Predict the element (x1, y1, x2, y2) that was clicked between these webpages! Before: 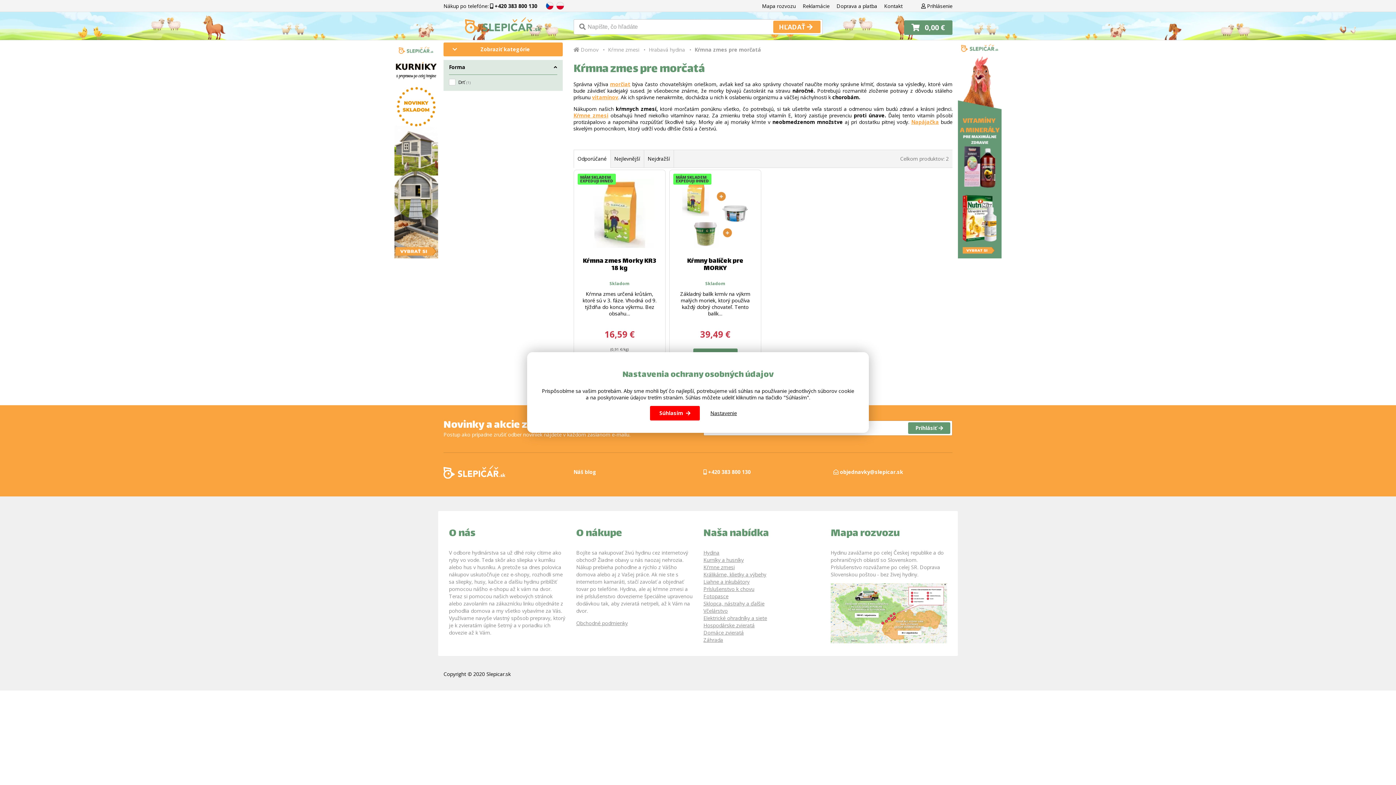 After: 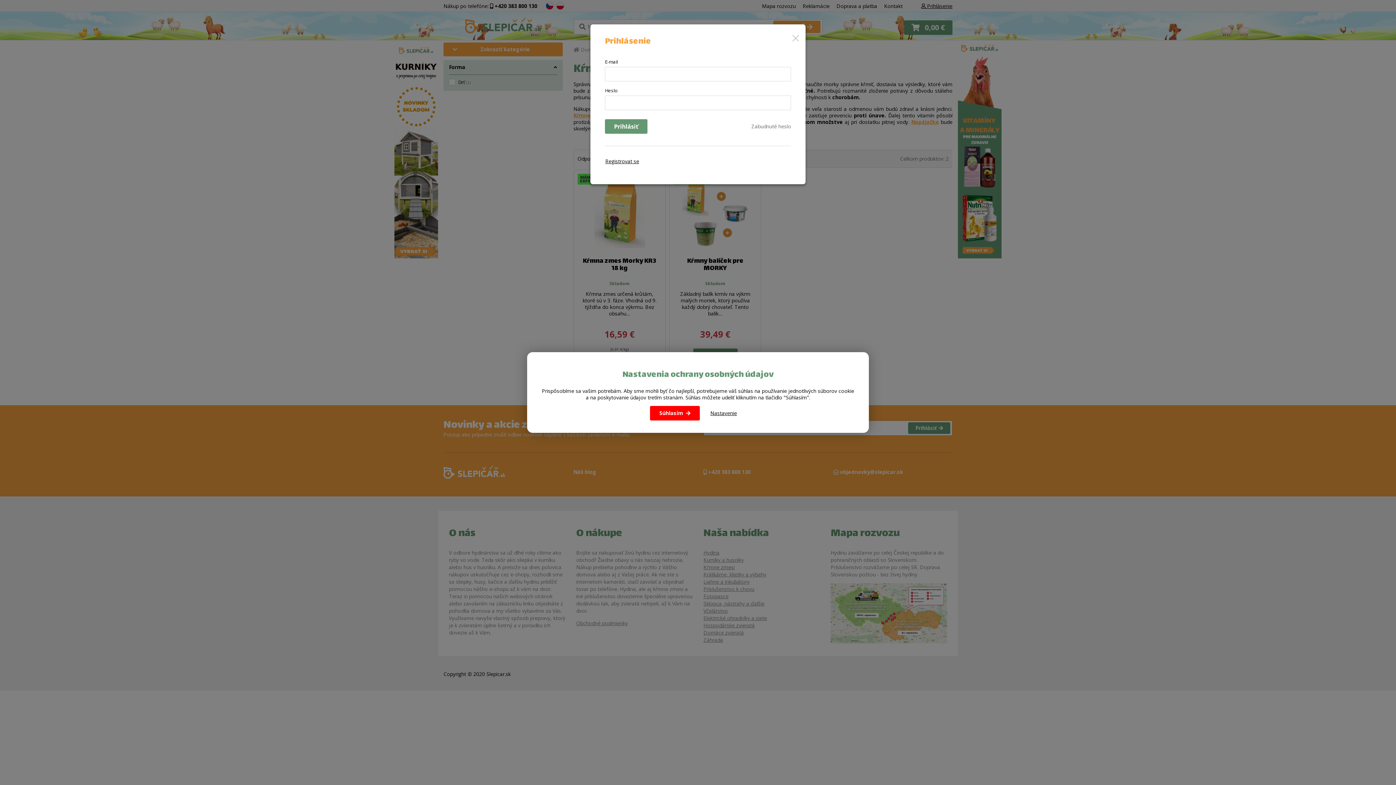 Action: label:  Prihlásenie bbox: (913, 2, 952, 9)